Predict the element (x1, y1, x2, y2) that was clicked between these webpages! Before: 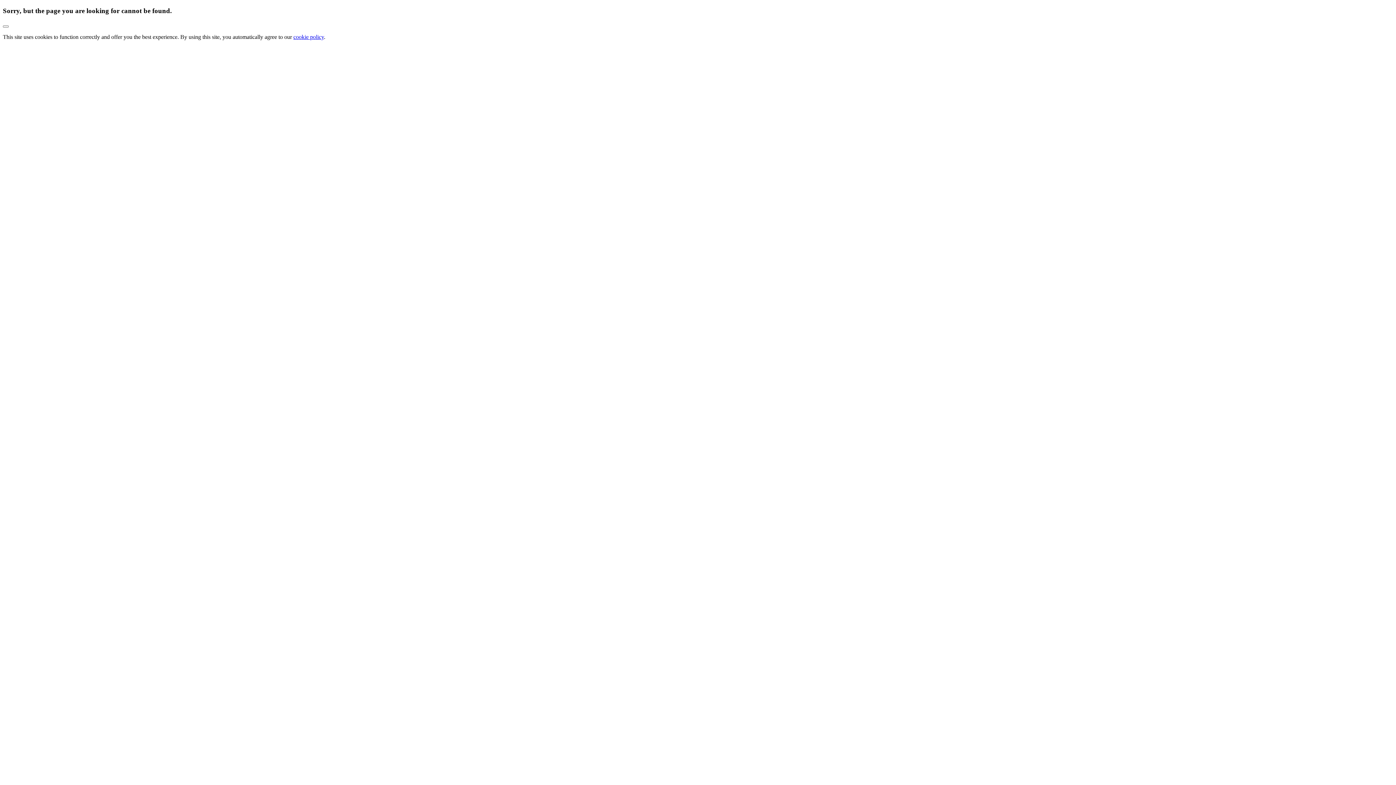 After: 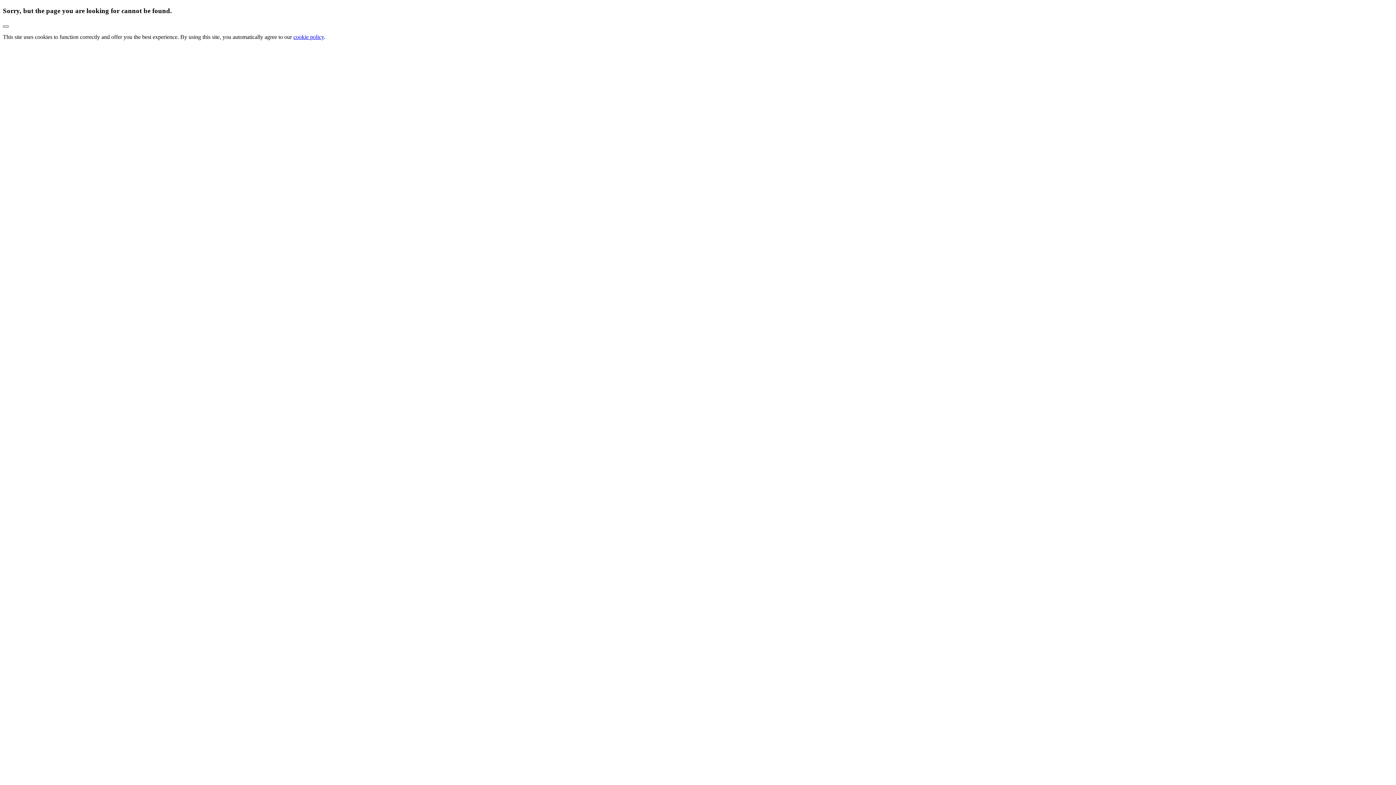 Action: label: Close bbox: (2, 25, 8, 27)